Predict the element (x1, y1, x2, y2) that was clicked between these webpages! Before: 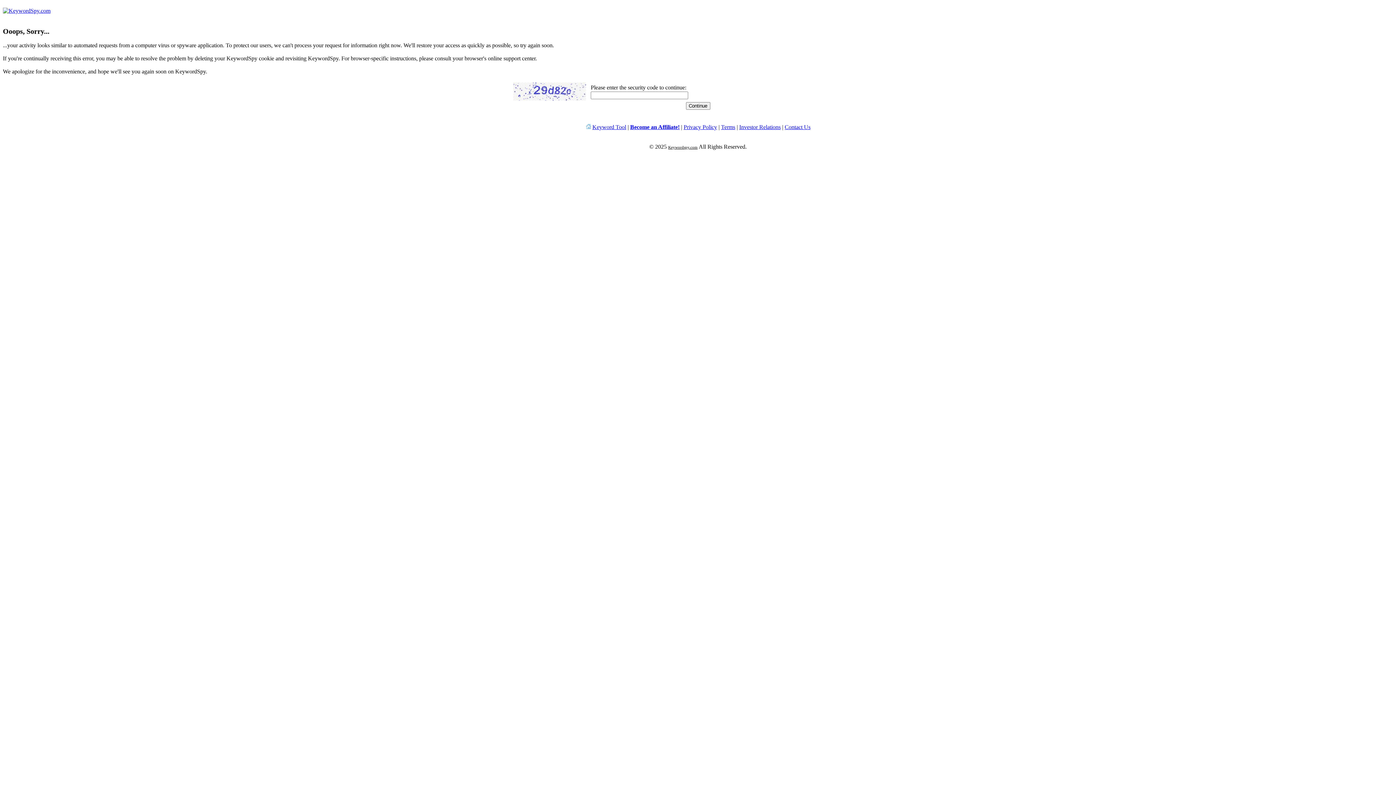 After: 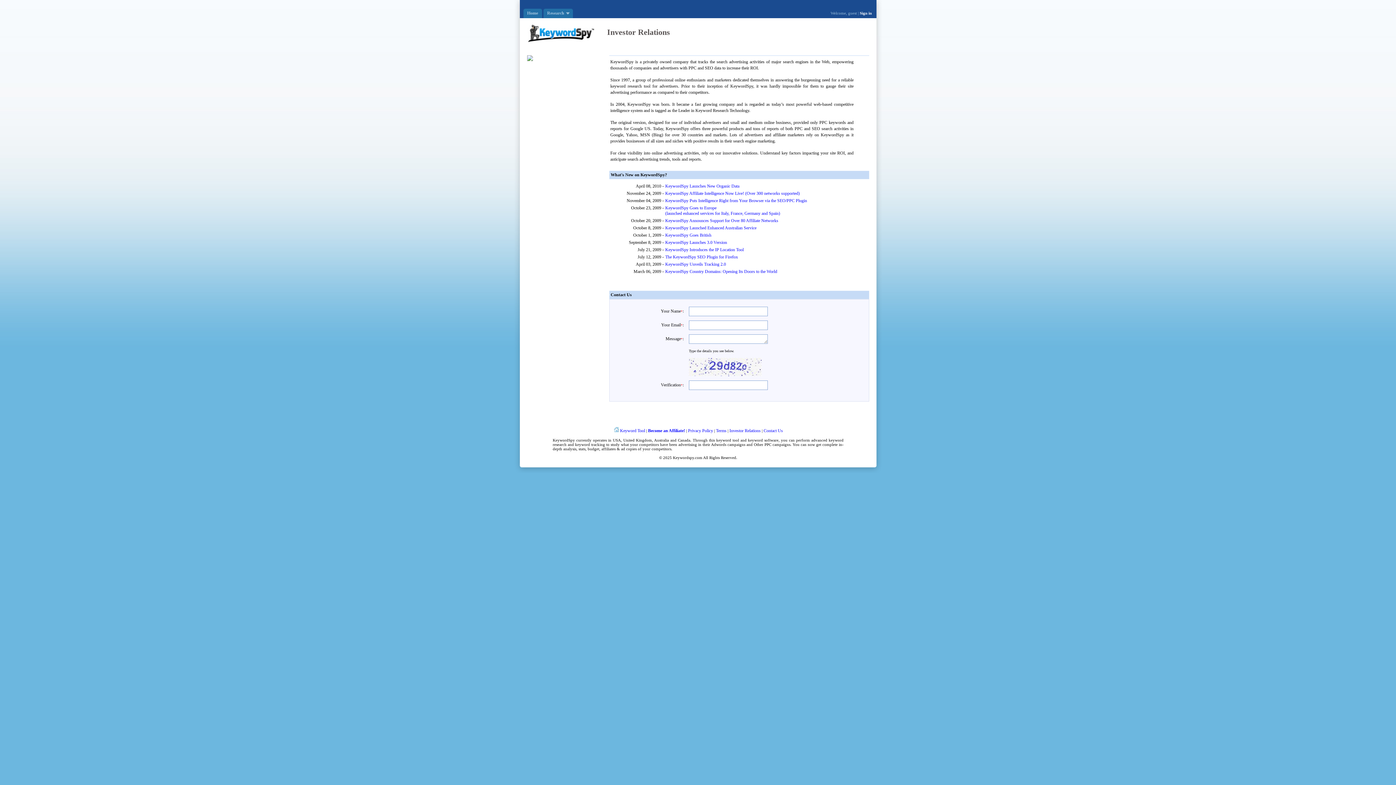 Action: bbox: (739, 124, 780, 130) label: Investor Relations